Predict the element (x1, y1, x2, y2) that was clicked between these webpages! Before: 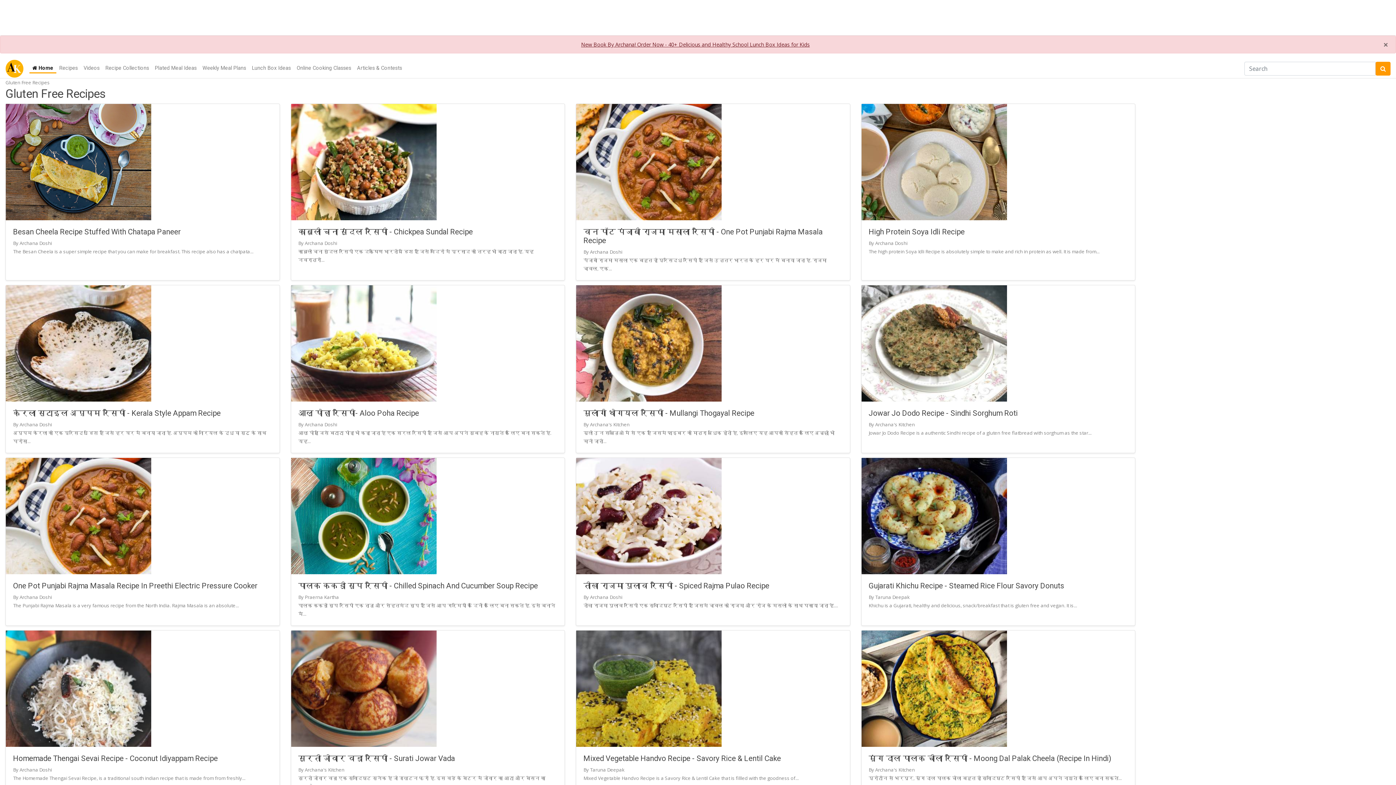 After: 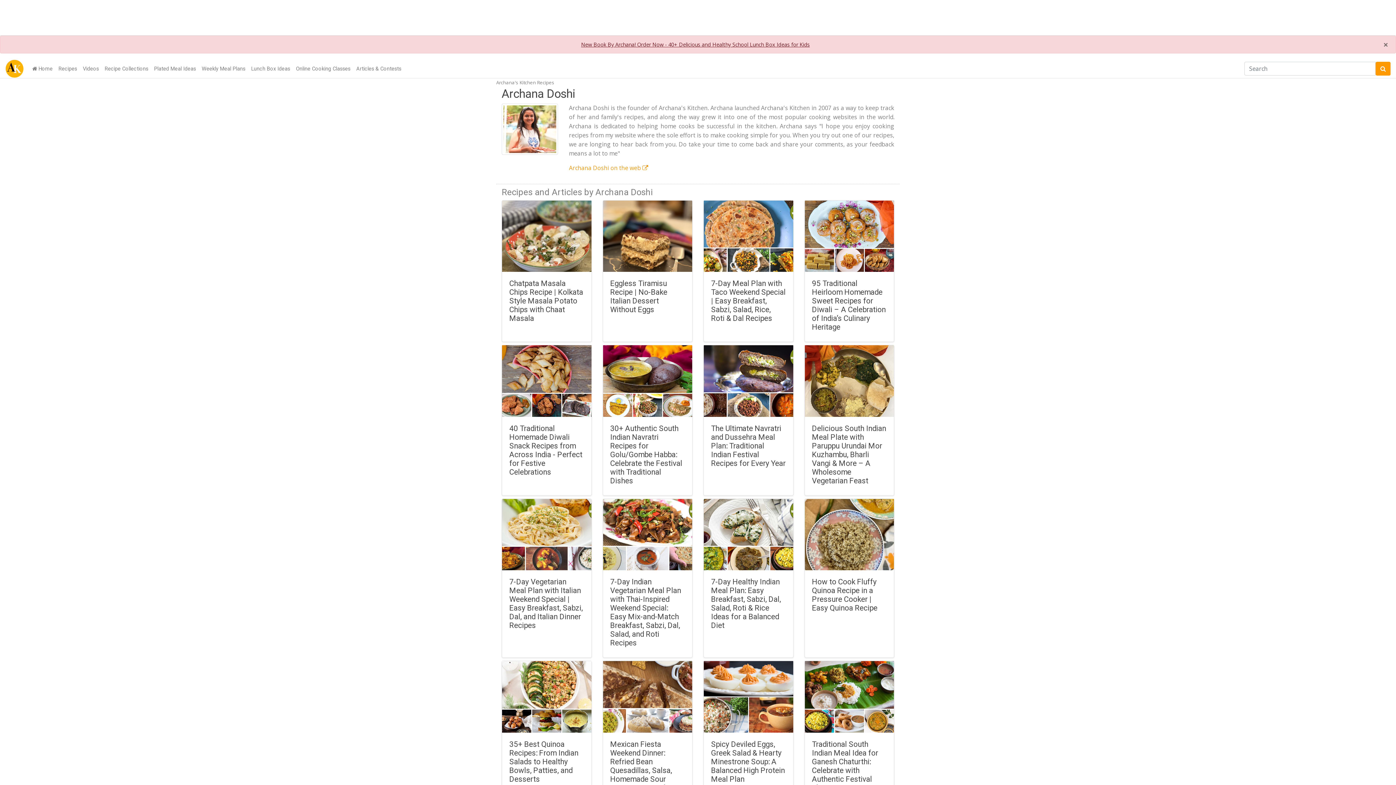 Action: bbox: (304, 421, 337, 428) label: Archana Doshi